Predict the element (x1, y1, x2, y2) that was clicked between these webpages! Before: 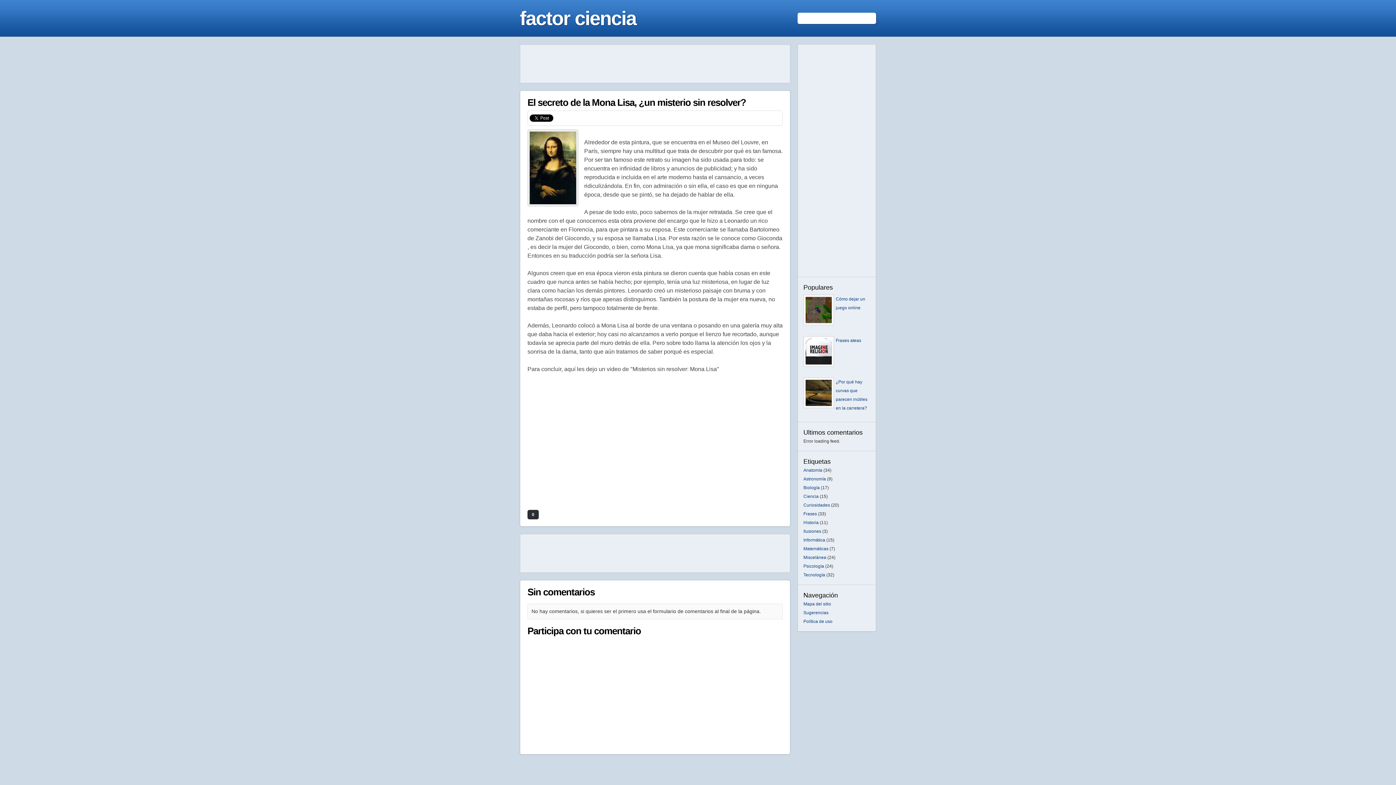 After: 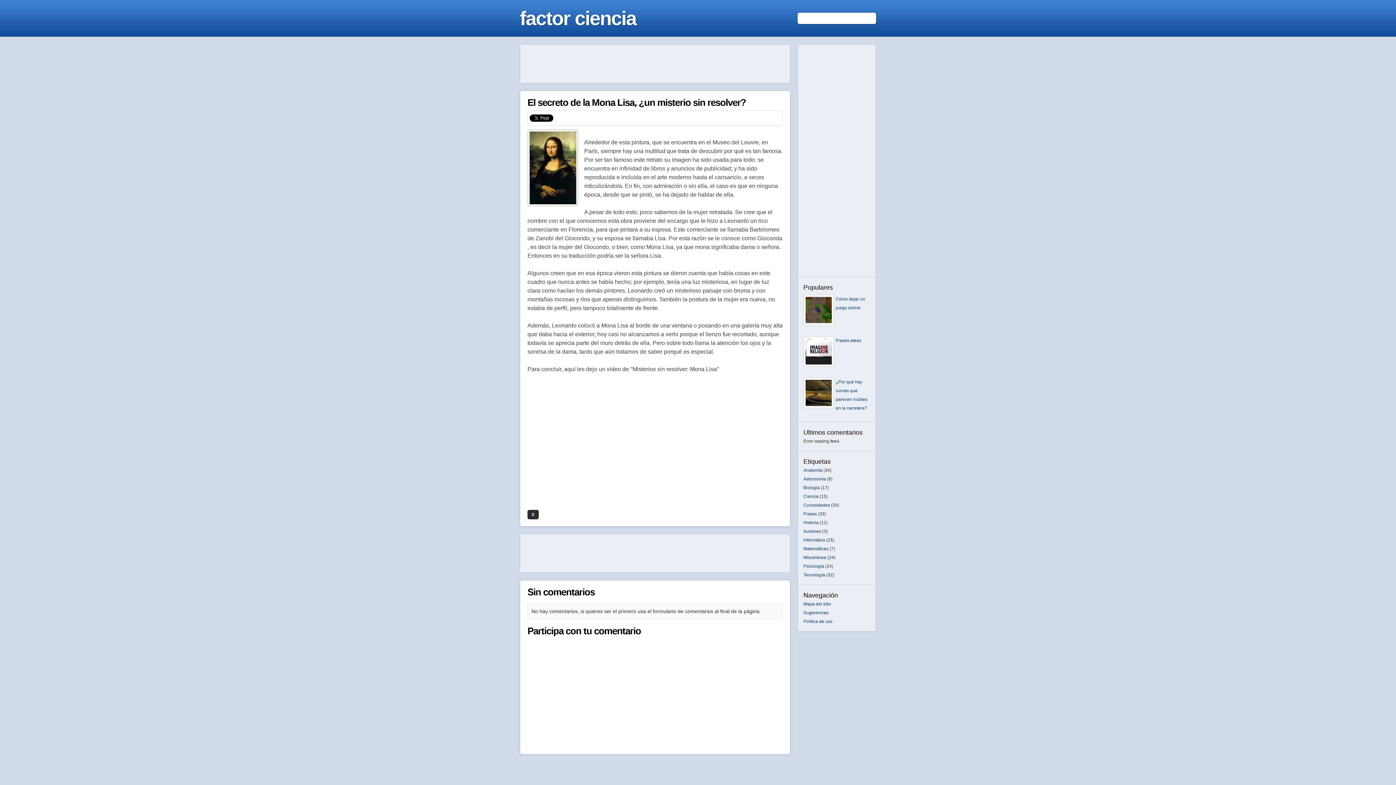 Action: label: El secreto de la Mona Lisa, ¿un misterio sin resolver? bbox: (527, 97, 746, 108)